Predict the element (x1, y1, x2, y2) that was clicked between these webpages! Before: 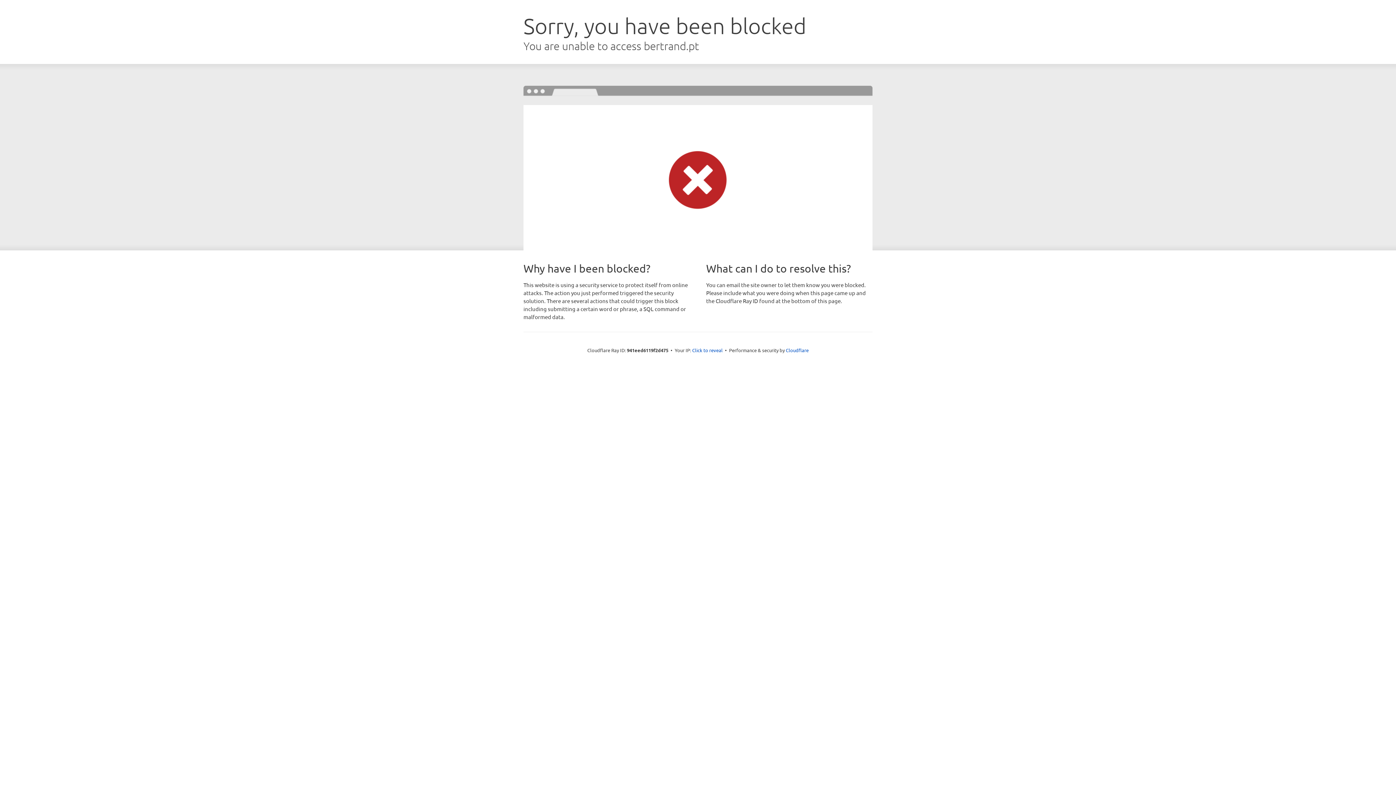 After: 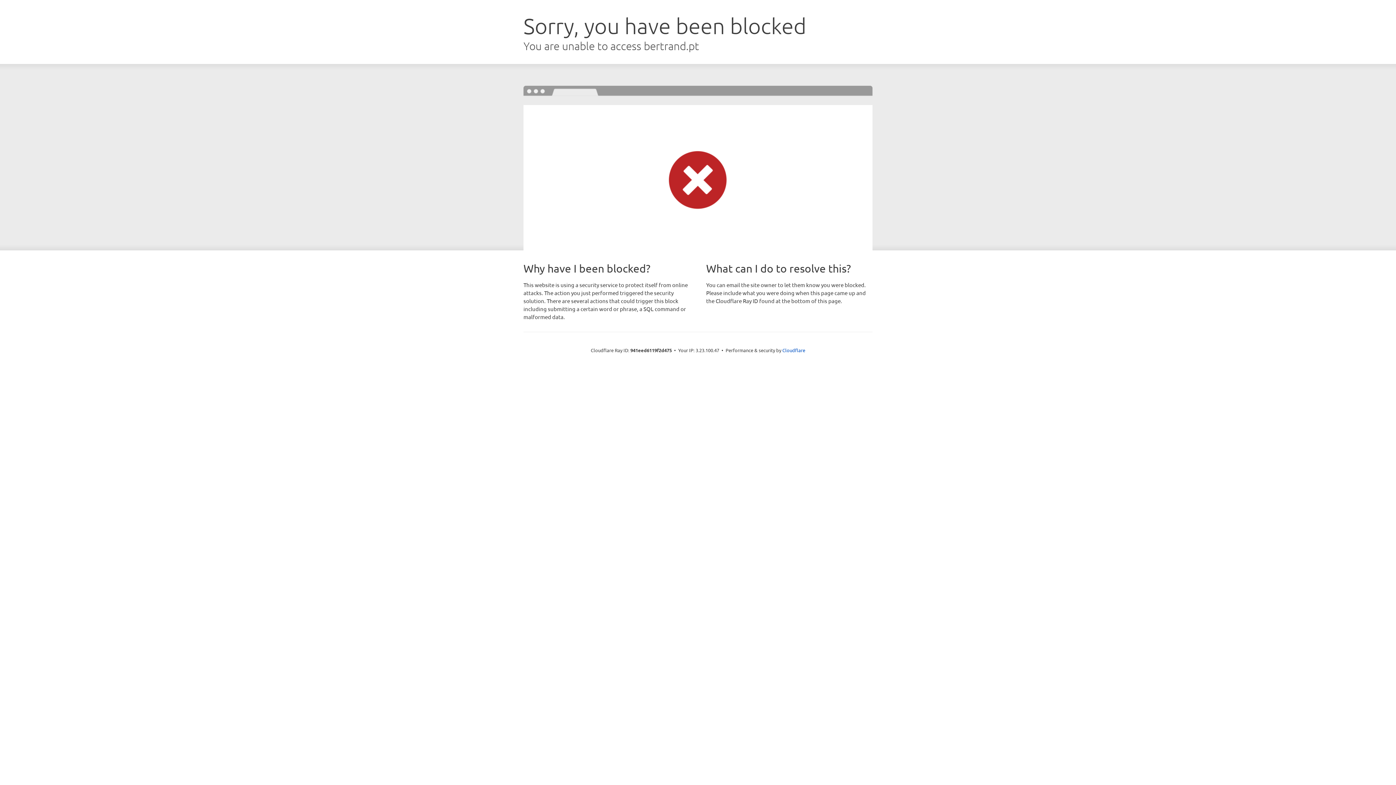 Action: label: Click to reveal bbox: (692, 346, 722, 353)